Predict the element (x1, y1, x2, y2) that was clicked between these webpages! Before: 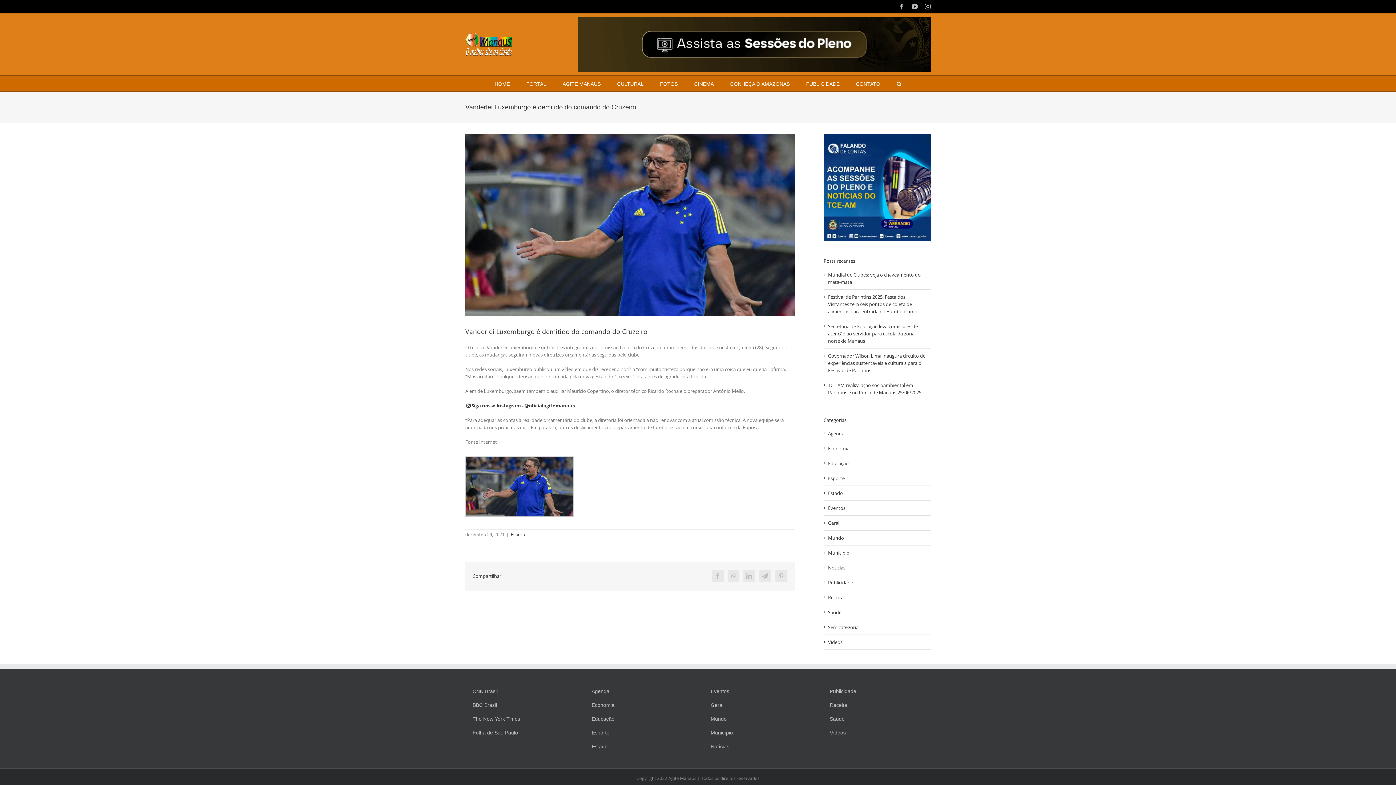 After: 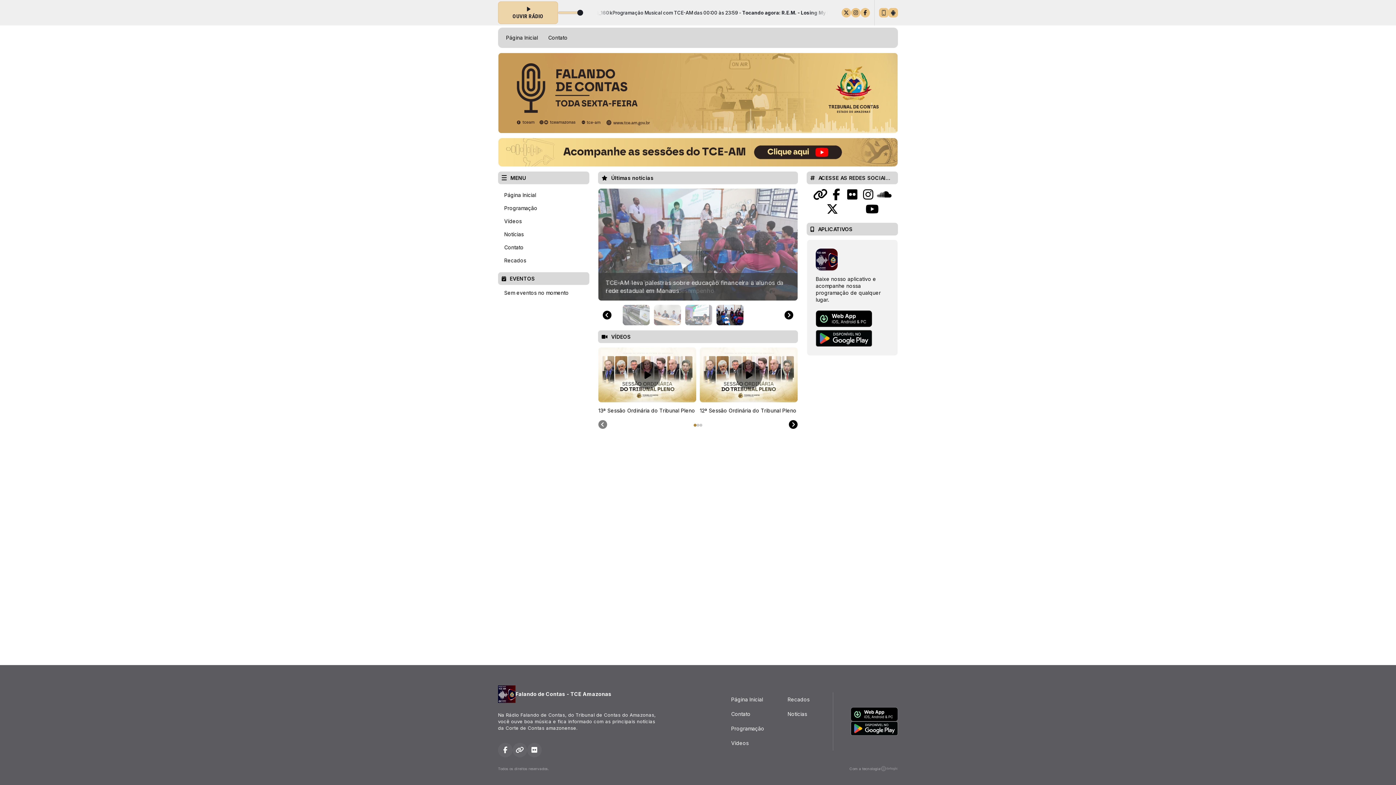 Action: bbox: (823, 134, 930, 141)